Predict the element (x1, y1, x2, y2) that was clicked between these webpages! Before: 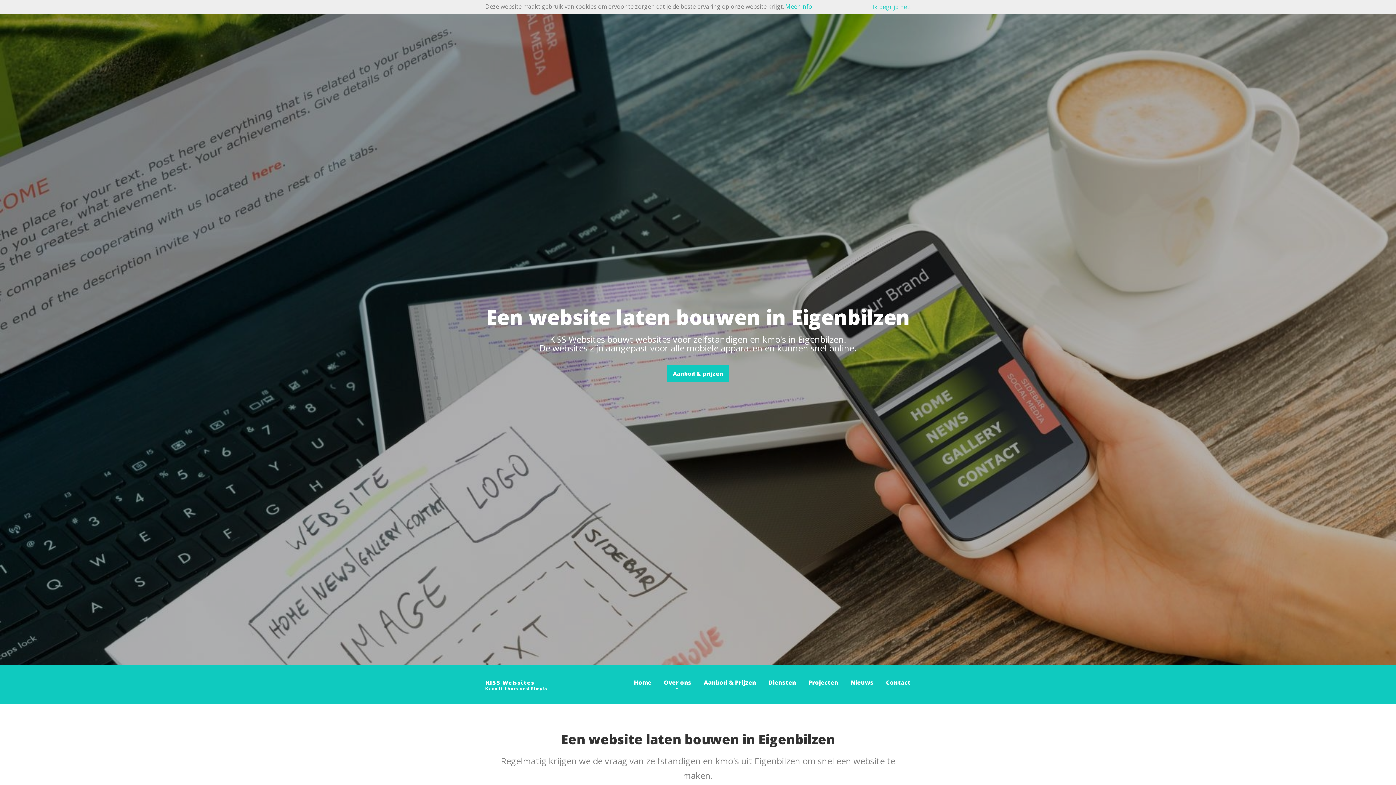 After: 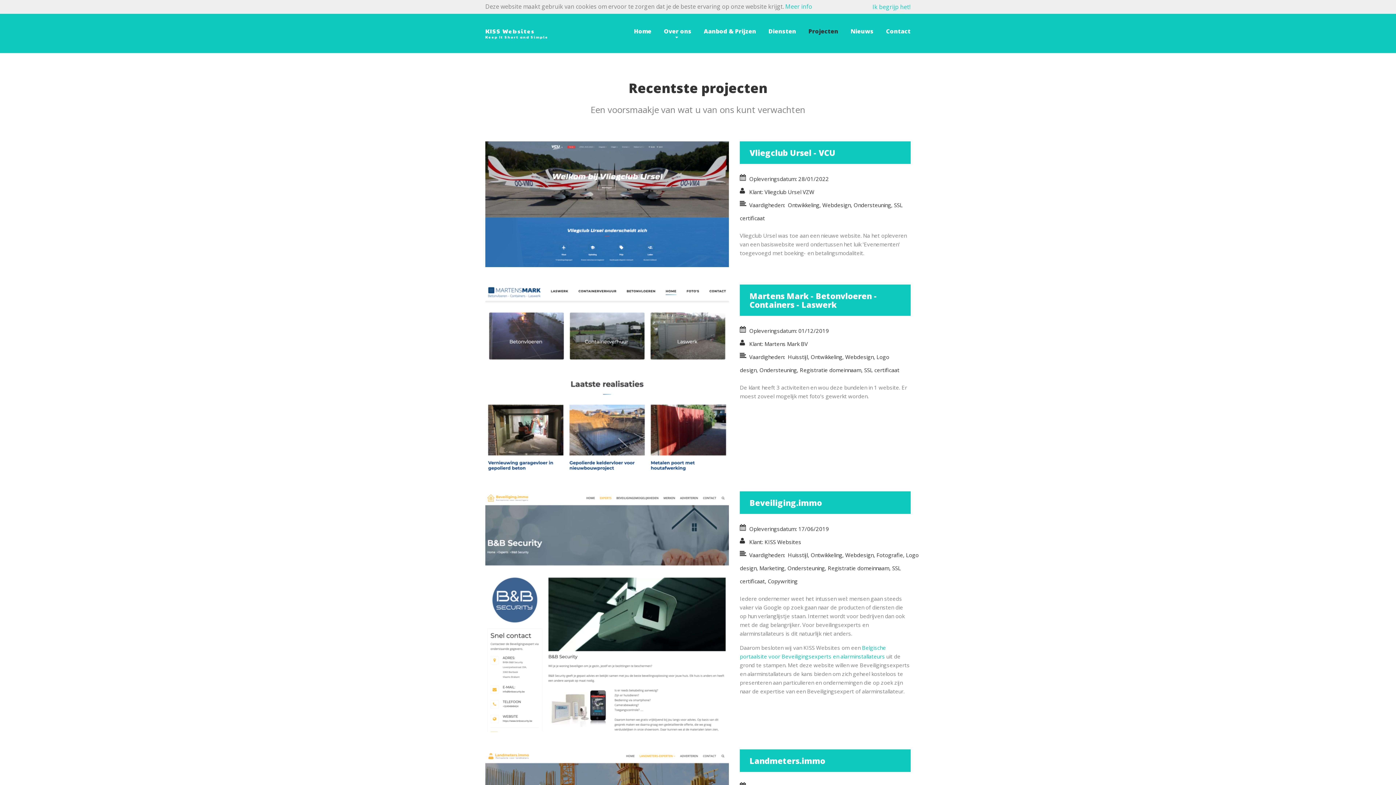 Action: label: Projecten bbox: (808, 678, 838, 686)